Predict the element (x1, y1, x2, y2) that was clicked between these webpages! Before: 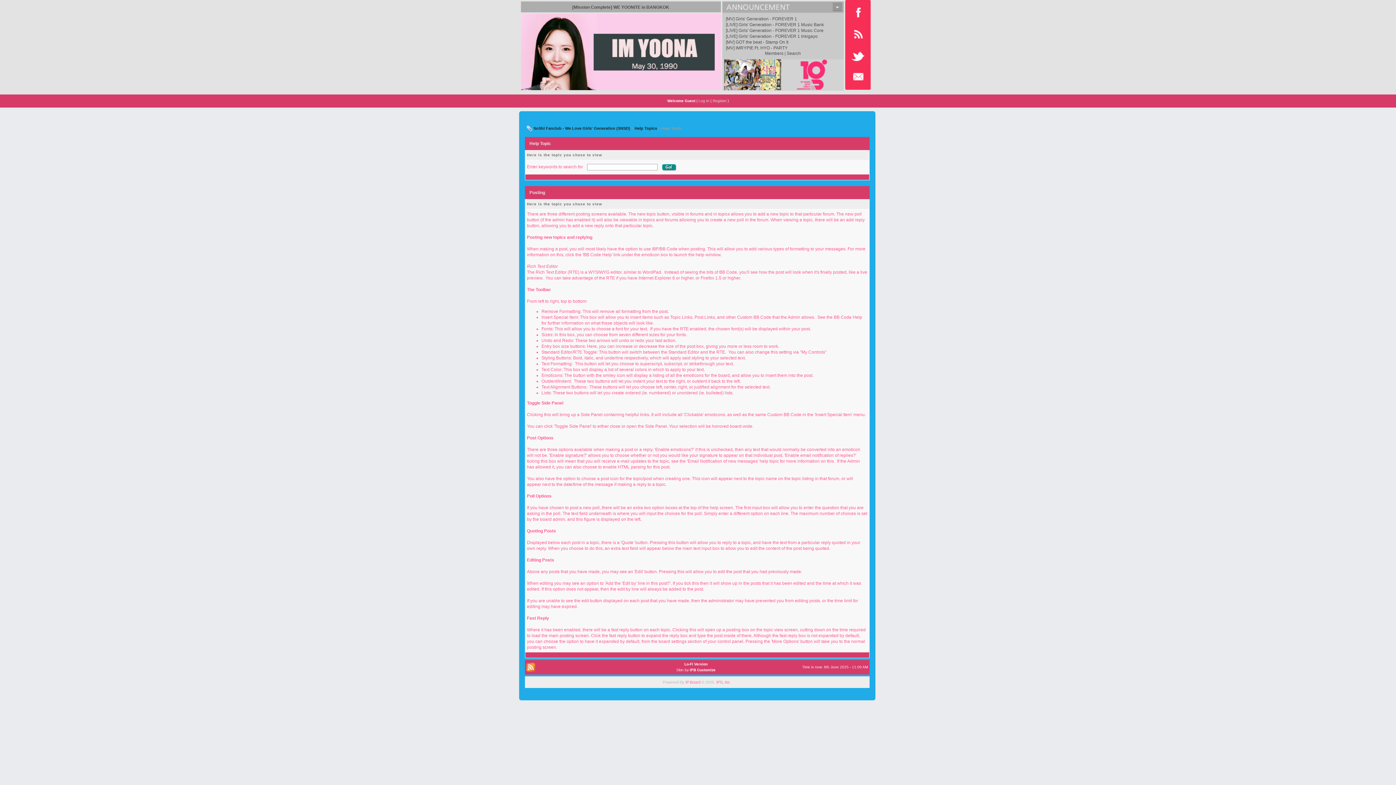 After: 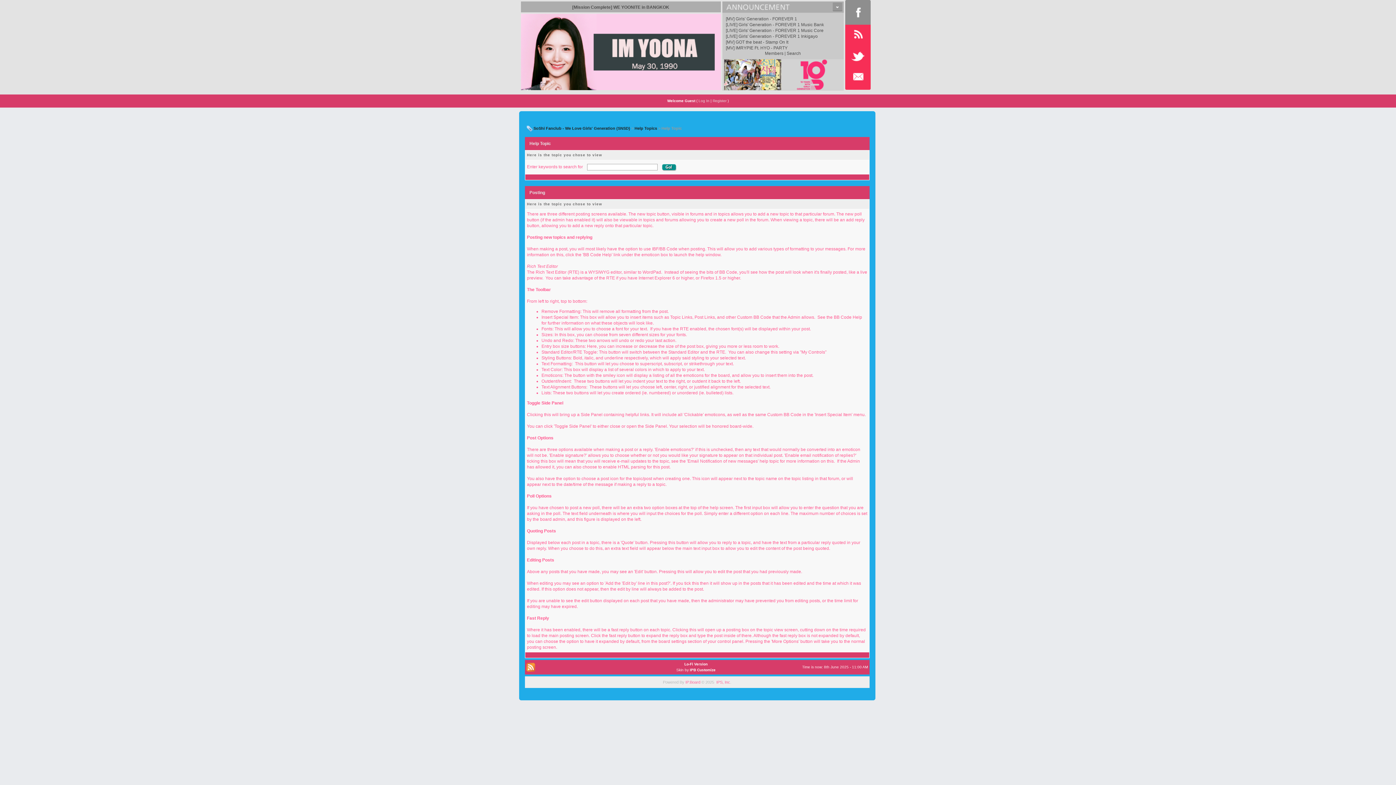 Action: bbox: (845, 0, 870, 18)